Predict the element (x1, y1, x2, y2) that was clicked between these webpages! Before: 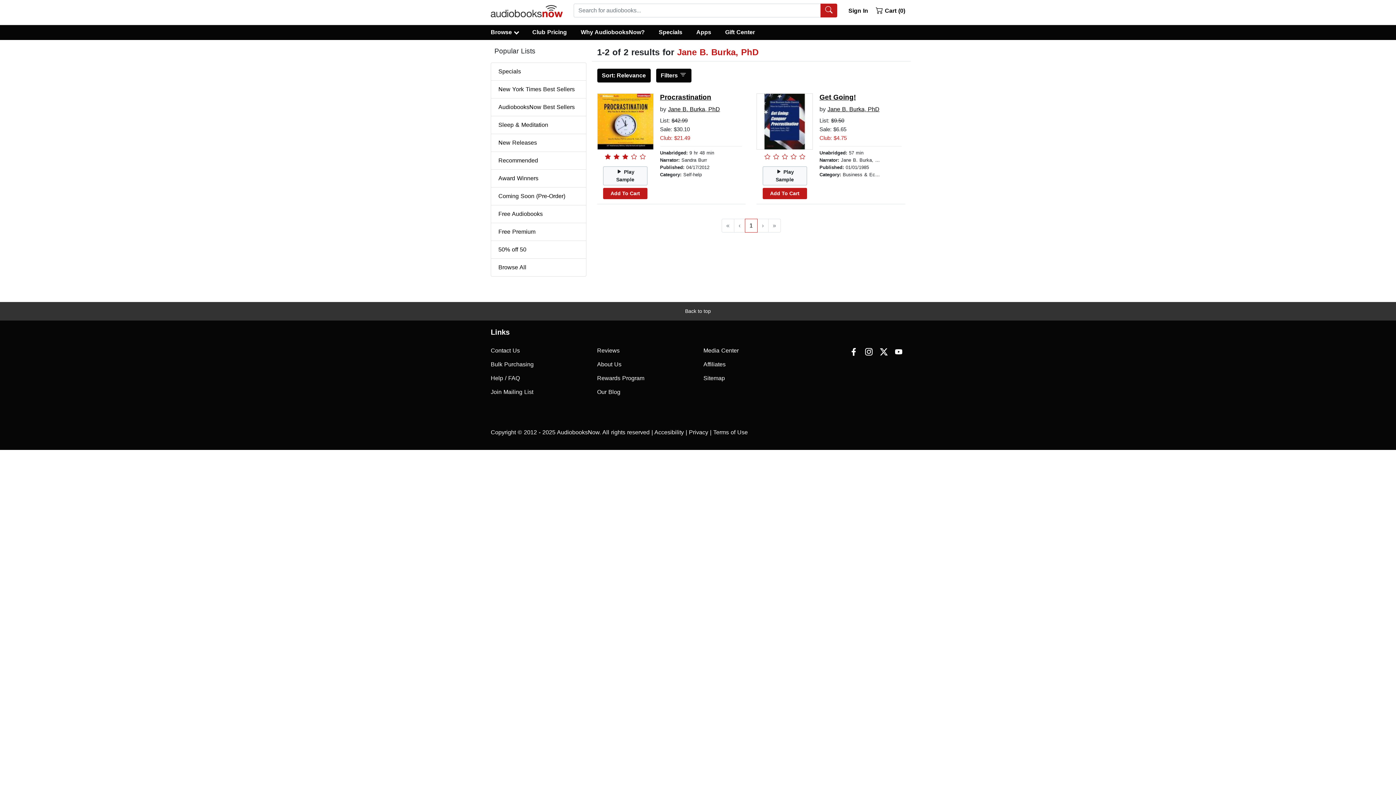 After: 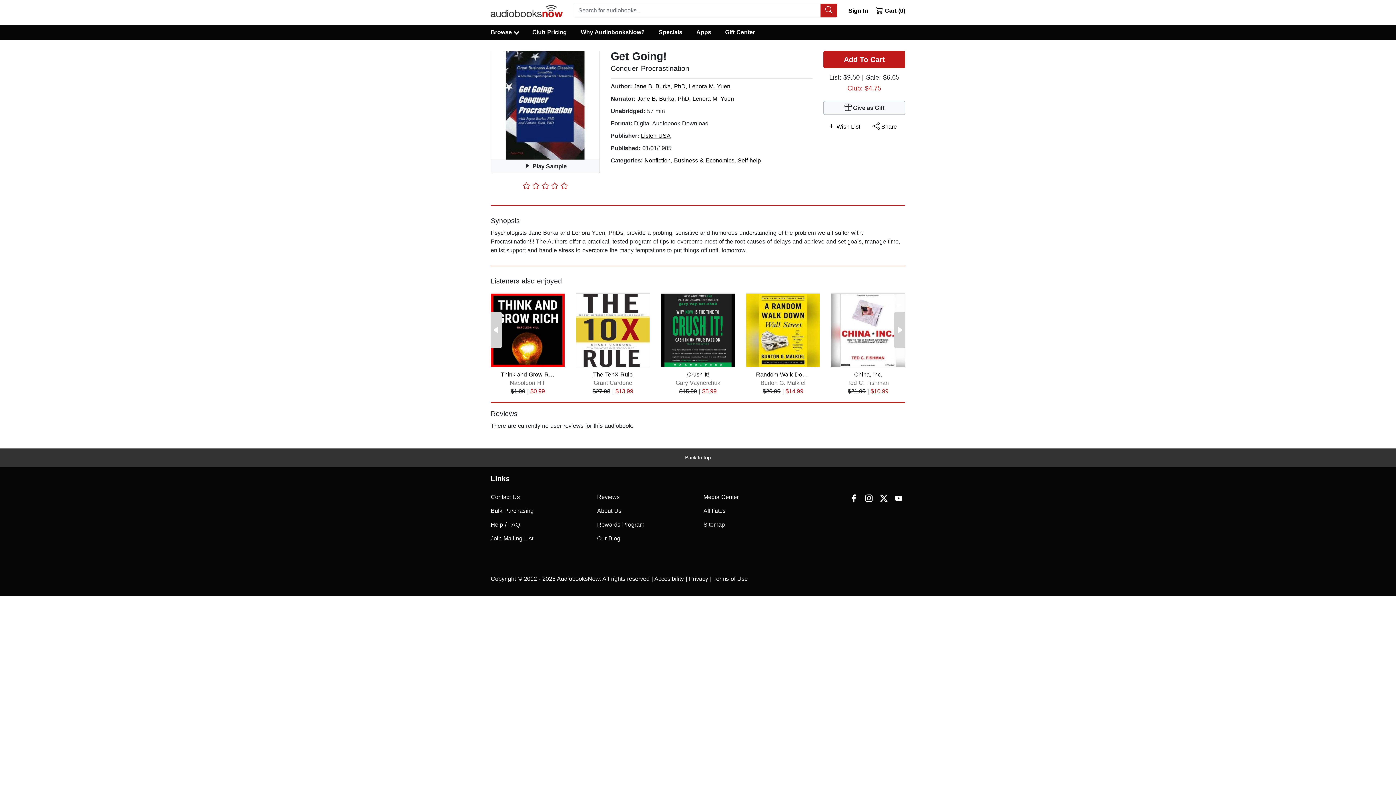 Action: bbox: (819, 93, 901, 101) label: Get Going!